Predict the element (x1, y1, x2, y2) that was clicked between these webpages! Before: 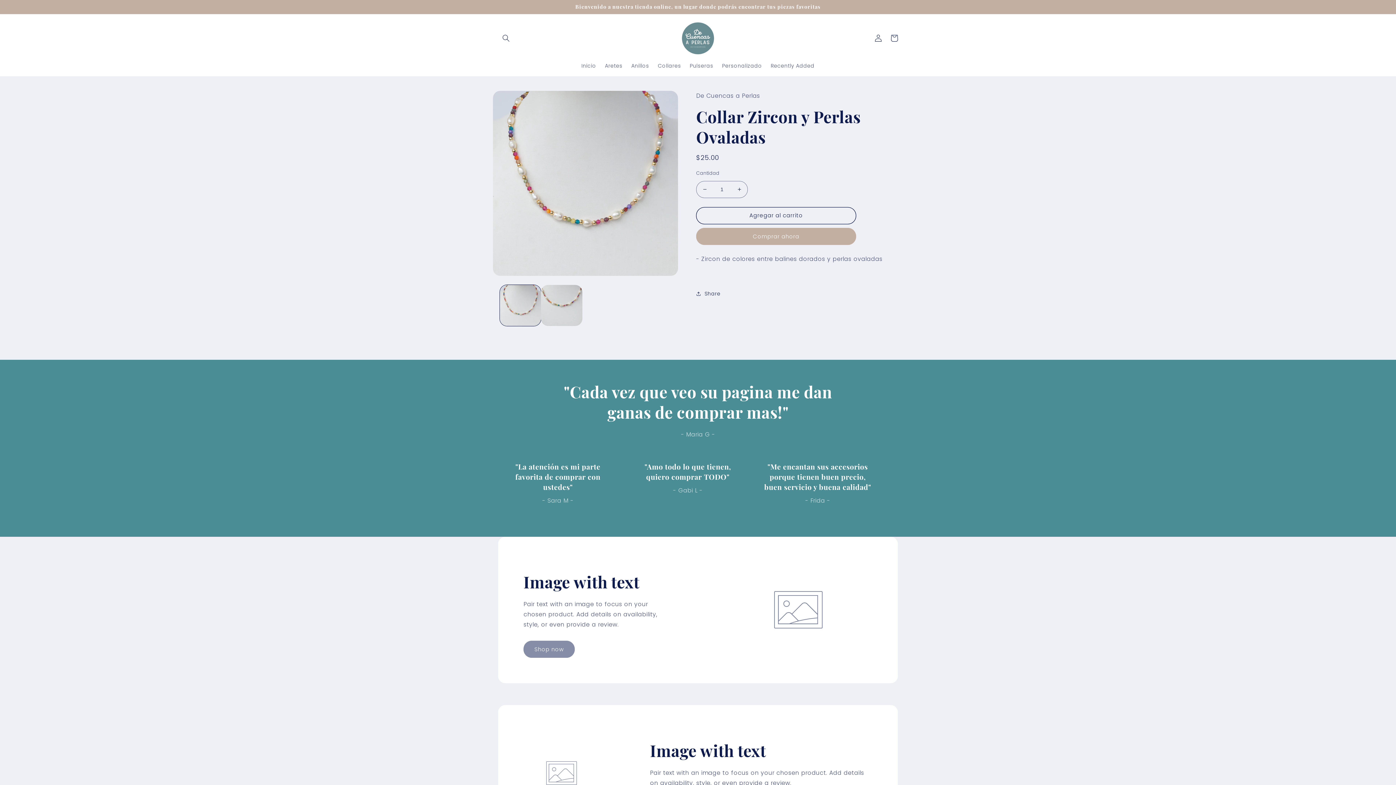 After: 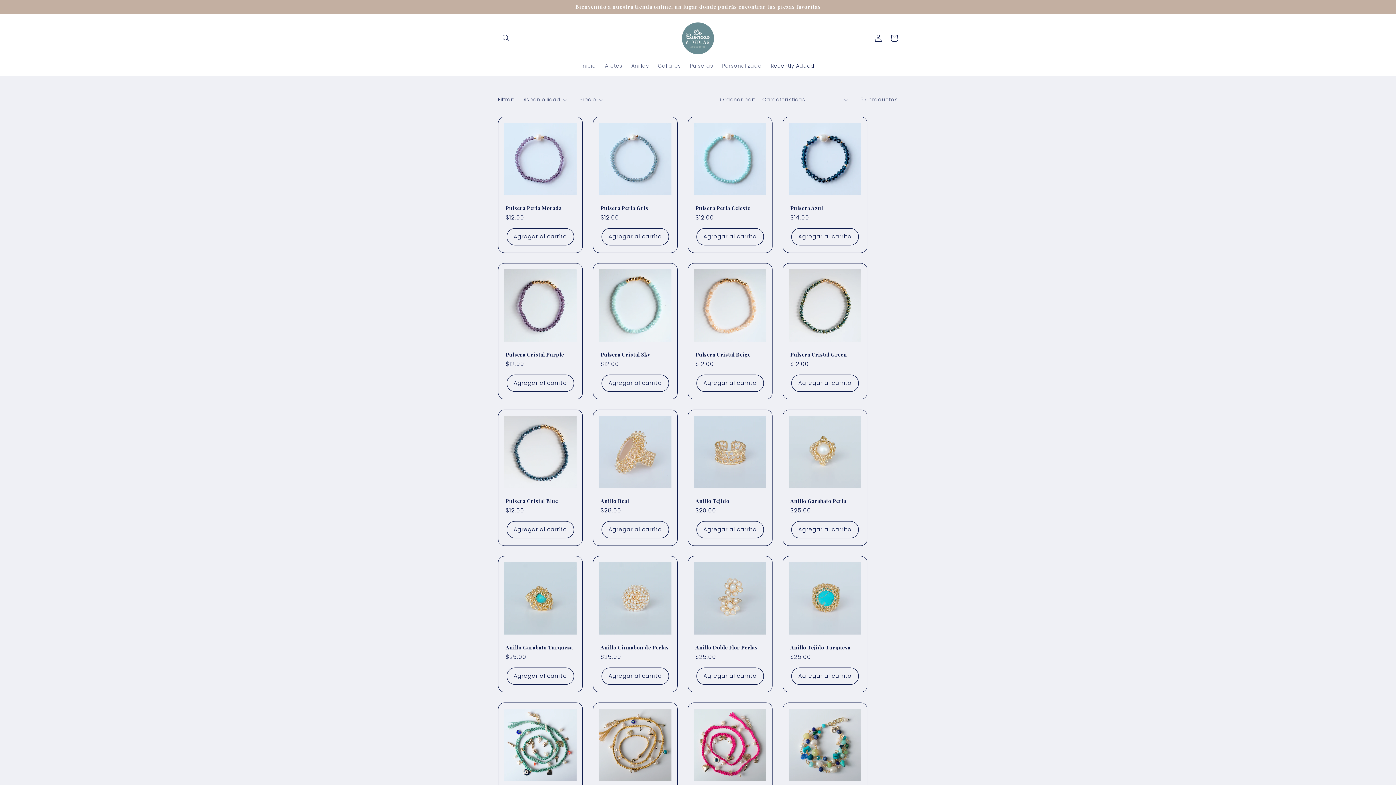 Action: label: Recently Added bbox: (766, 58, 819, 73)